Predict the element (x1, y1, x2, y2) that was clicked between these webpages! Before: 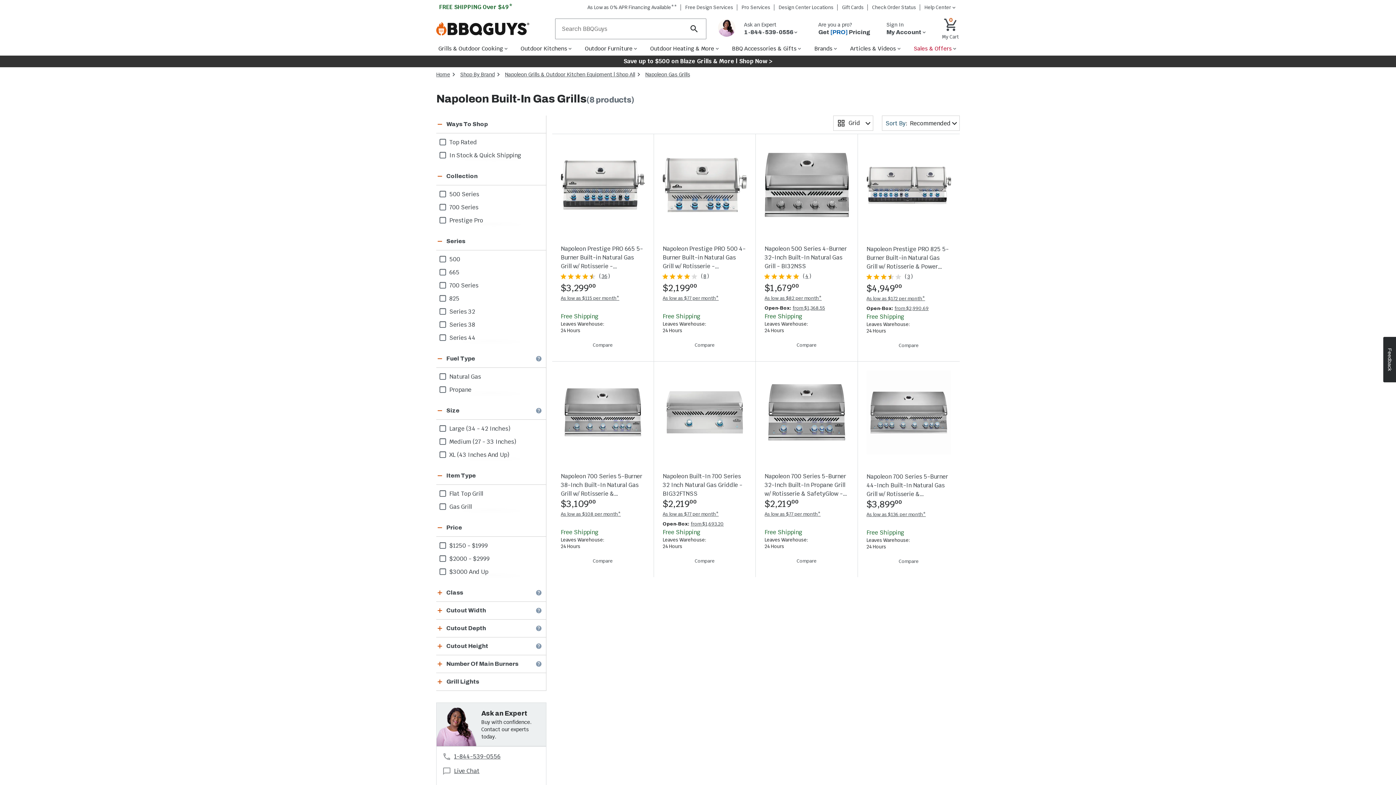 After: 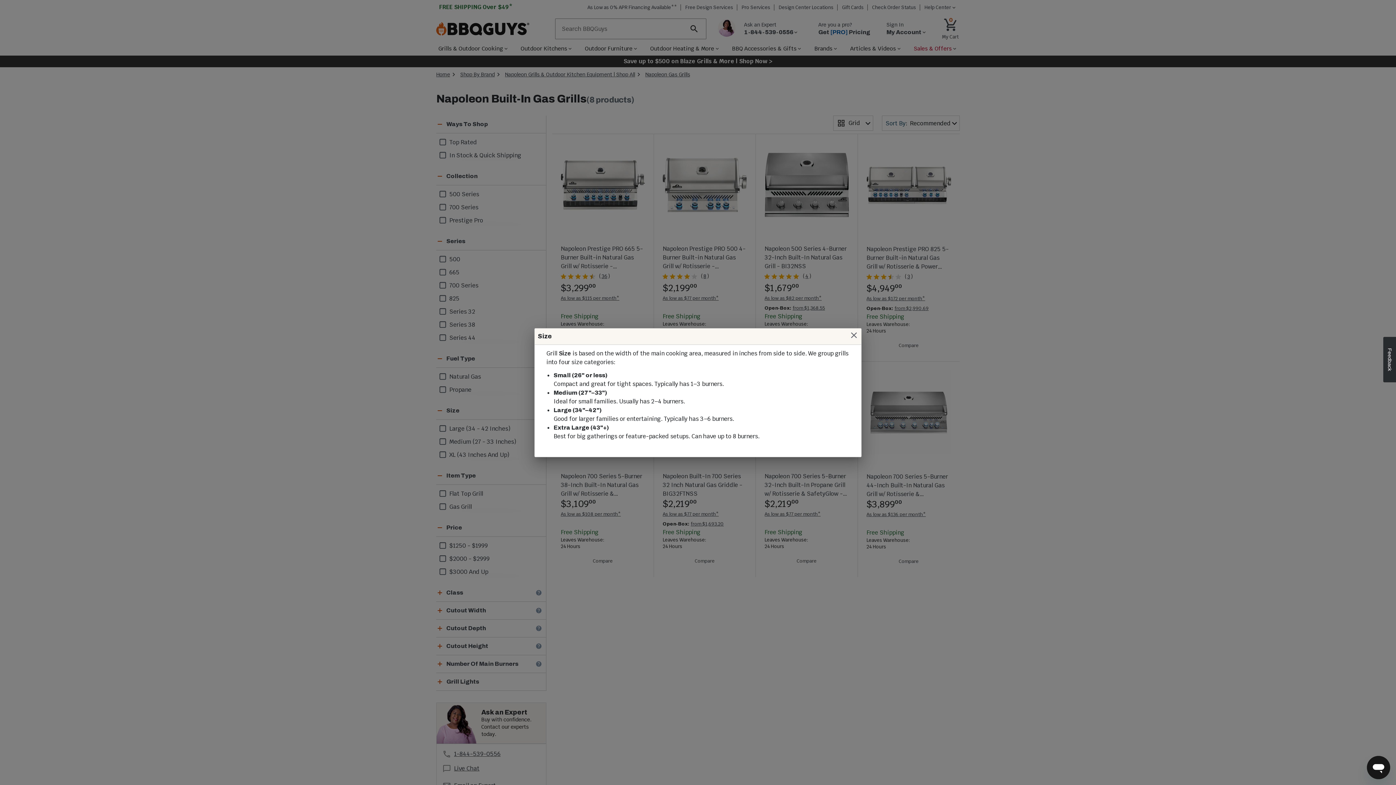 Action: label: Learn more about Size bbox: (535, 407, 542, 414)